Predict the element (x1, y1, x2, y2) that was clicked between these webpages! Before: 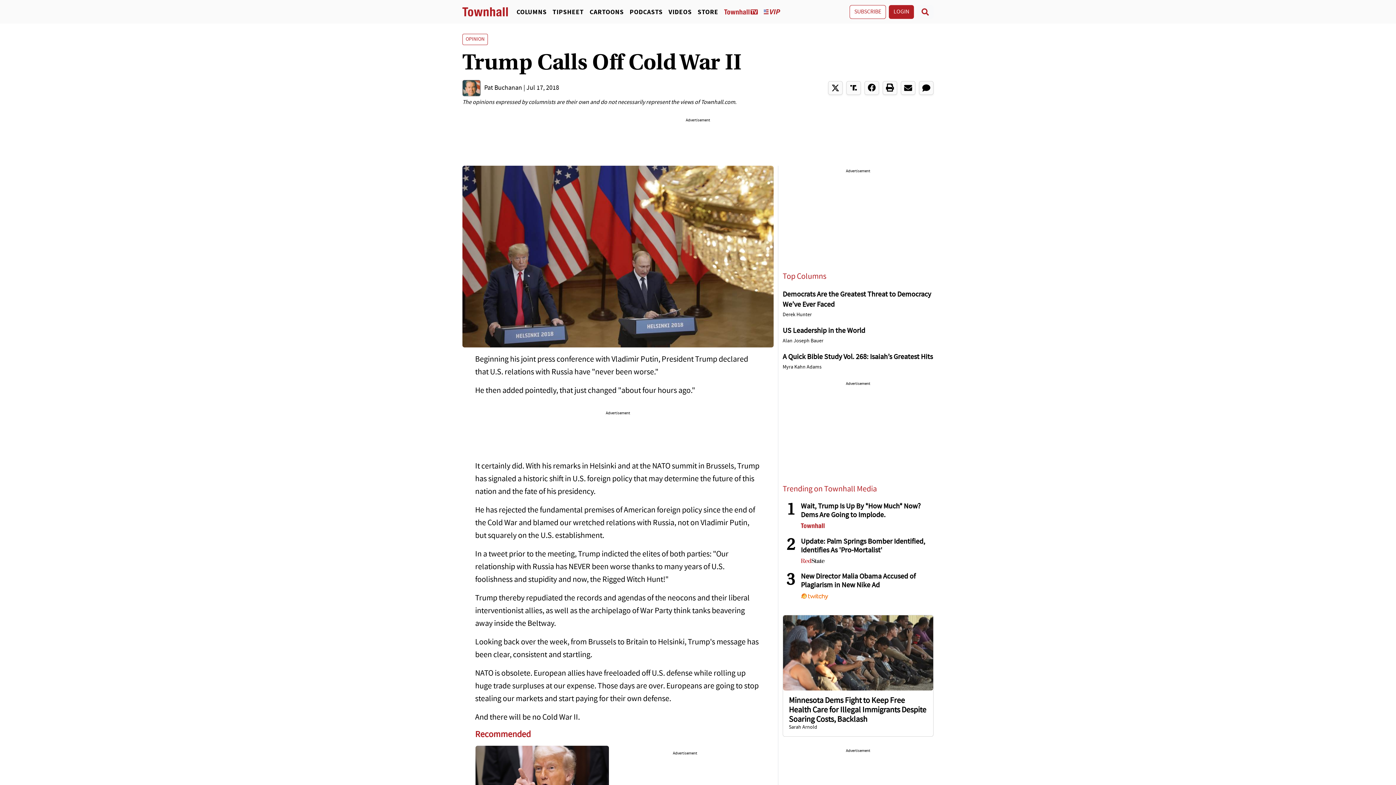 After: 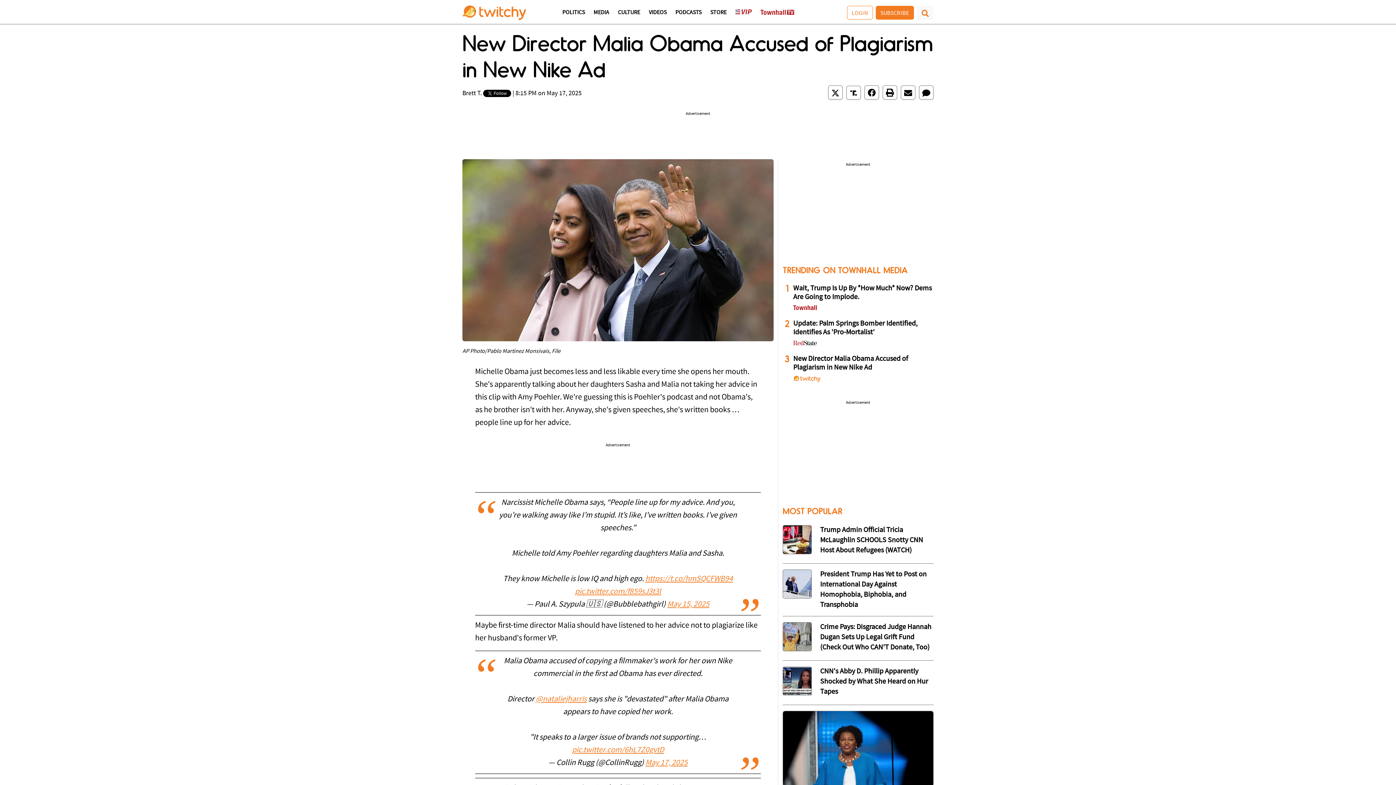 Action: label: New Director Malia Obama Accused of Plagiarism in New Nike Ad bbox: (801, 572, 933, 590)